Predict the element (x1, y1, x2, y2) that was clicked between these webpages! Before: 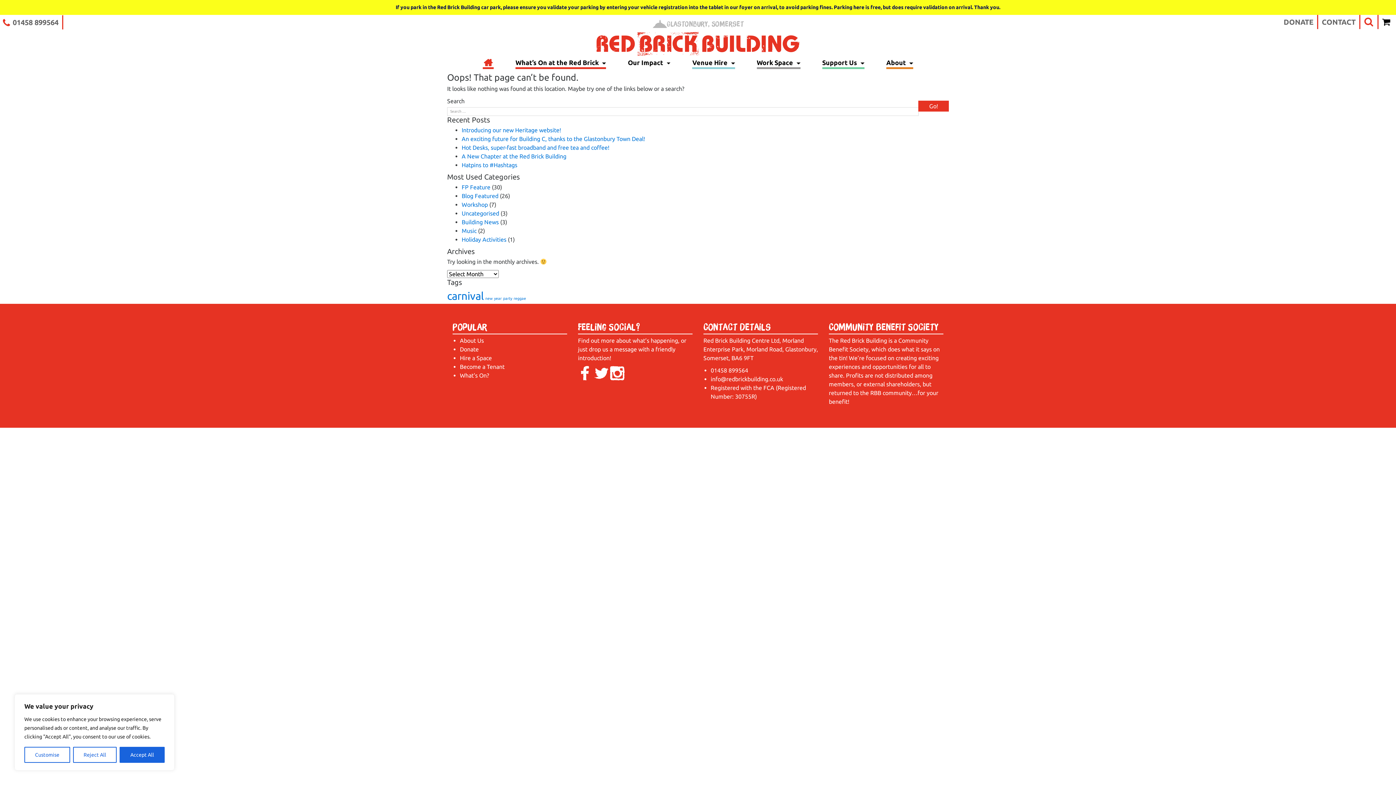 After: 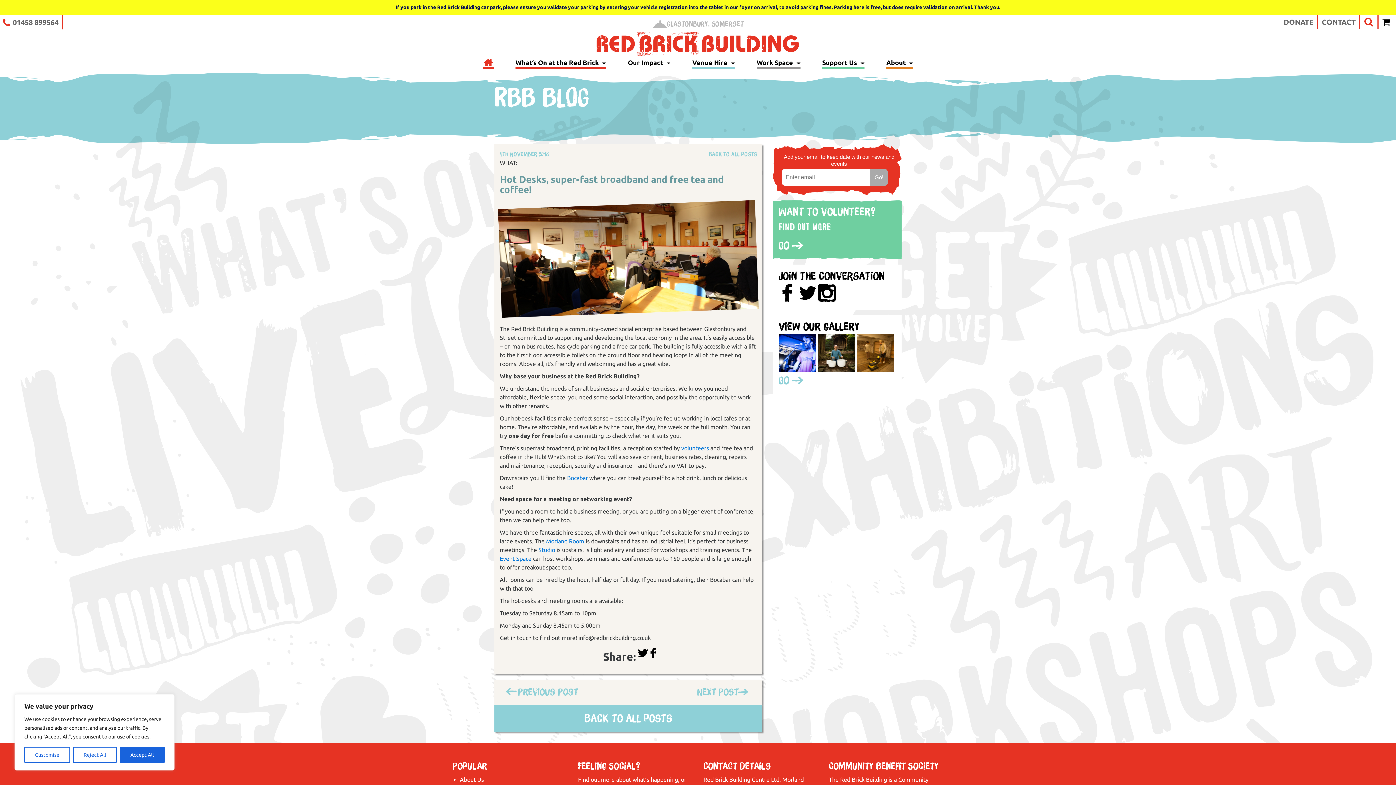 Action: bbox: (461, 144, 609, 150) label: Hot Desks, super-fast broadband and free tea and coffee!